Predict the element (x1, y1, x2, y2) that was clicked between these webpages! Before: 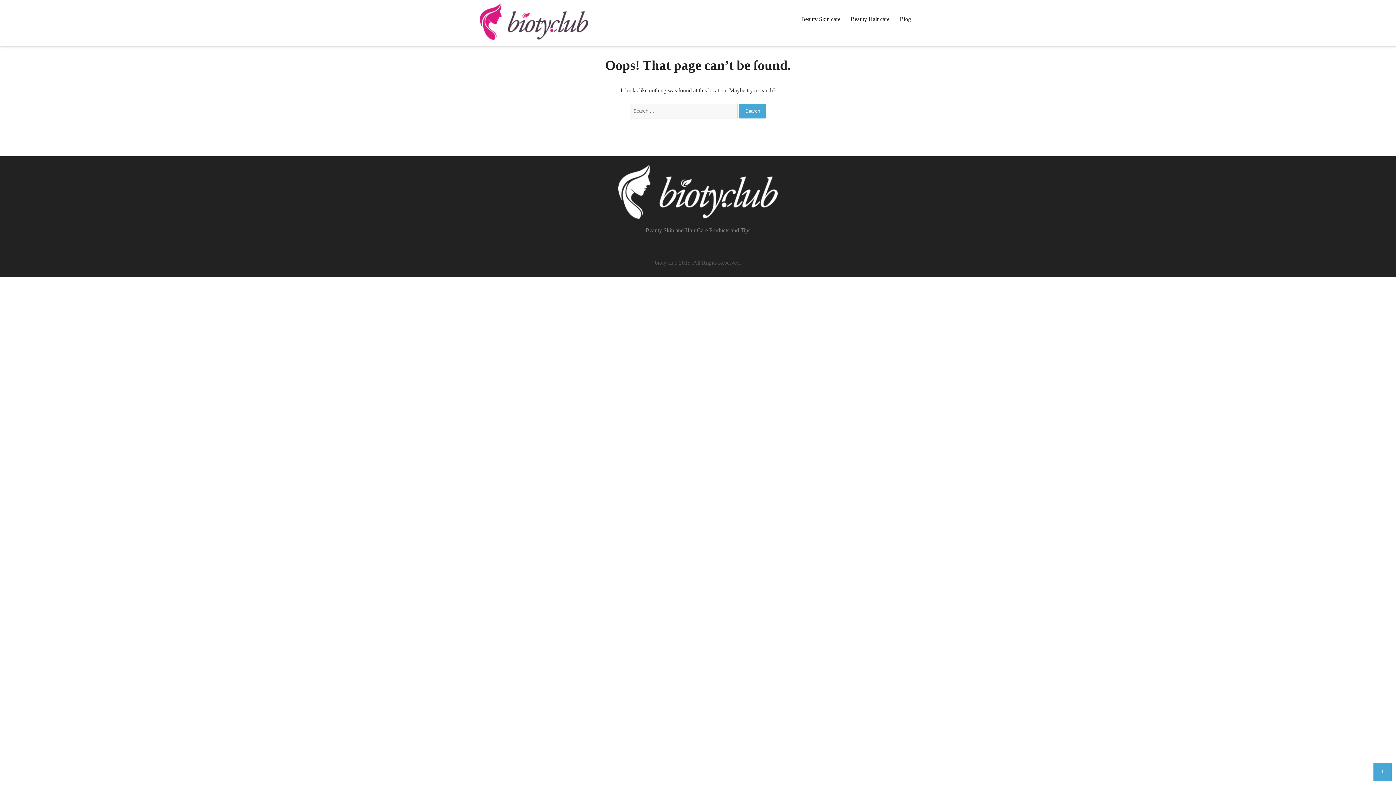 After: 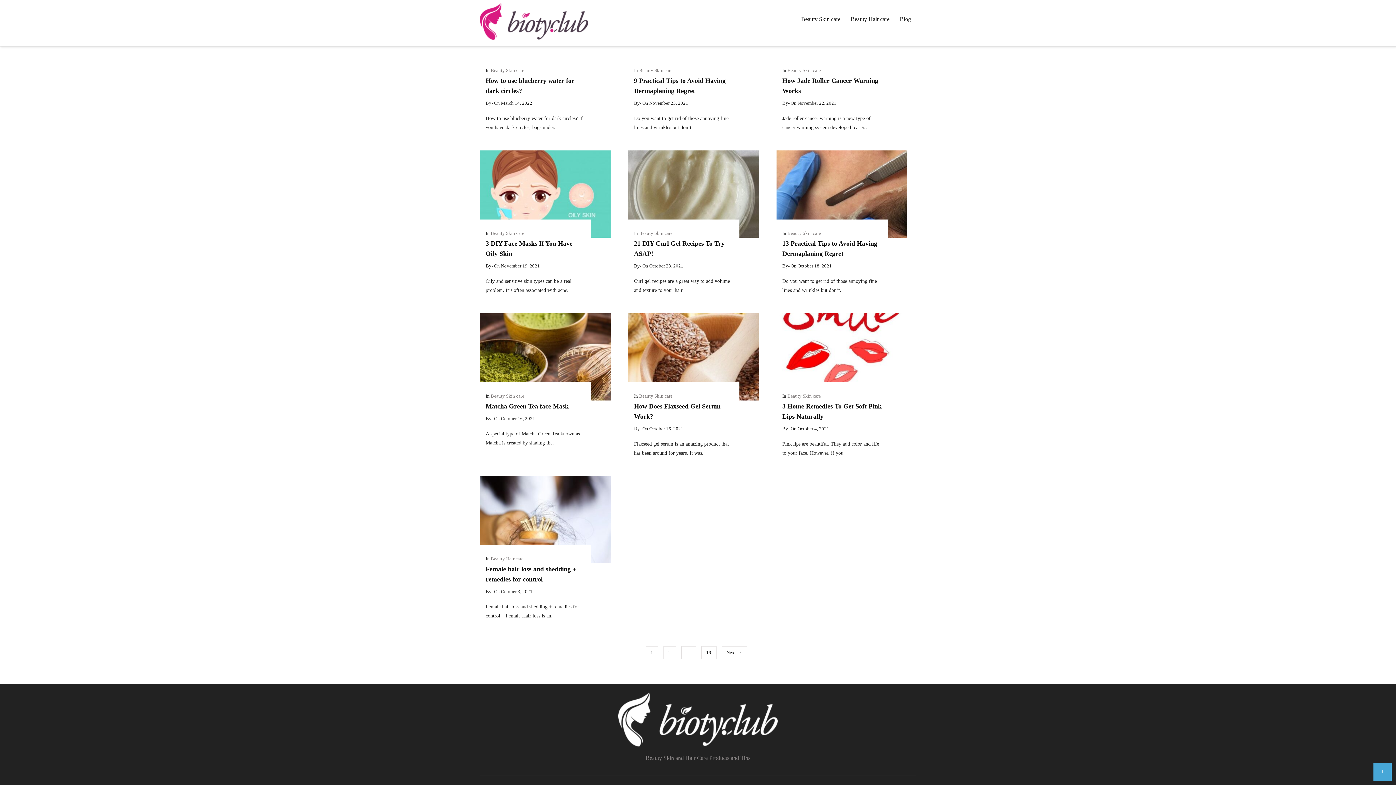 Action: bbox: (480, 4, 588, 10)